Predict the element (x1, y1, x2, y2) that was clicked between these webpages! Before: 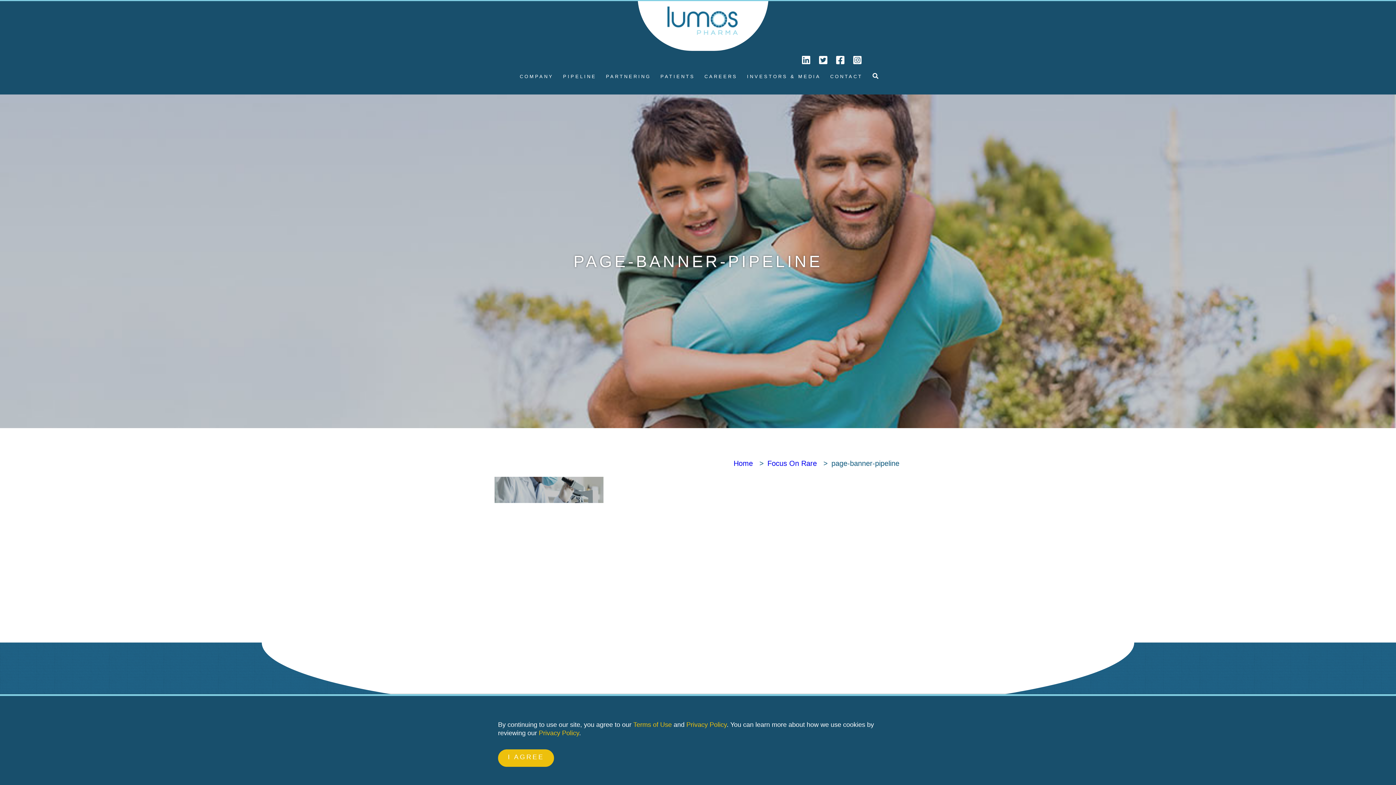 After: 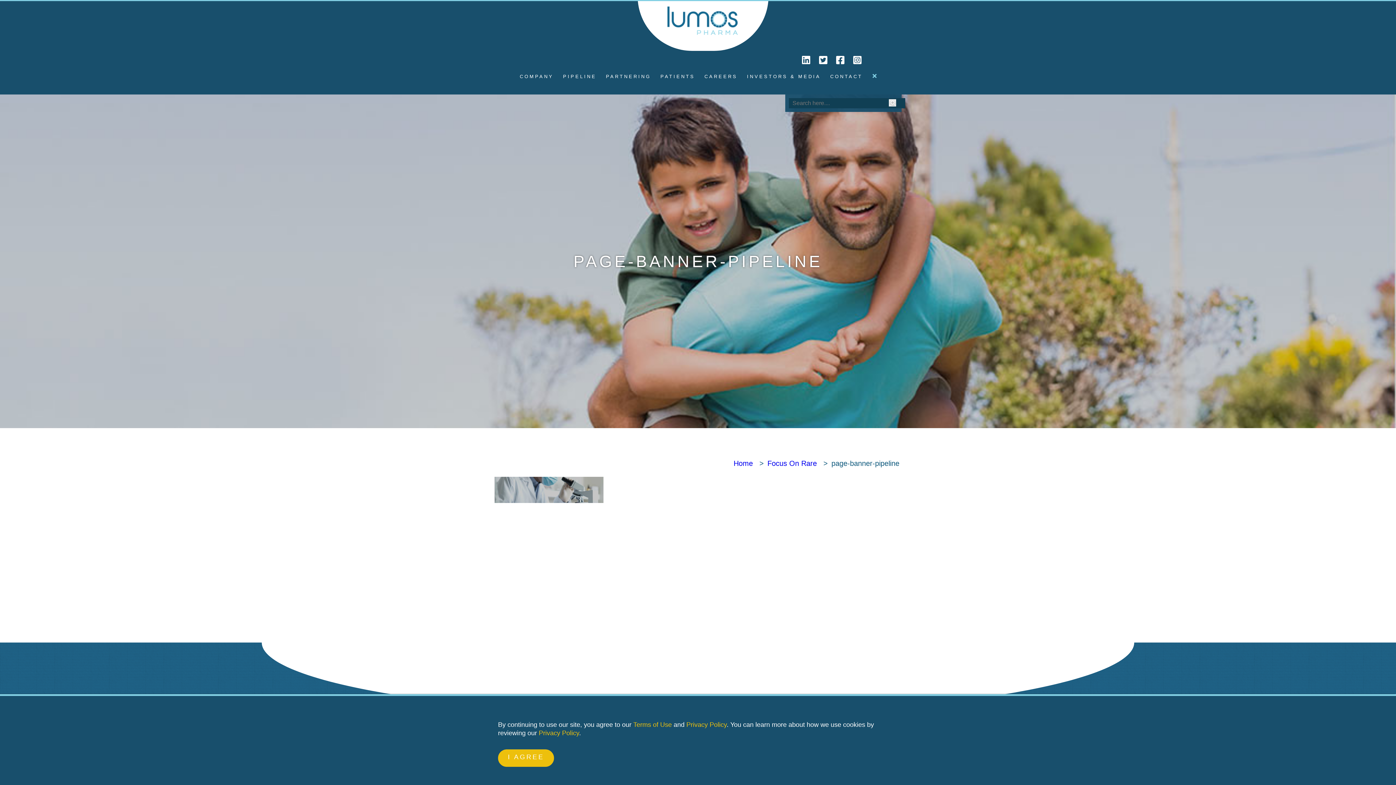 Action: bbox: (870, 69, 875, 88)